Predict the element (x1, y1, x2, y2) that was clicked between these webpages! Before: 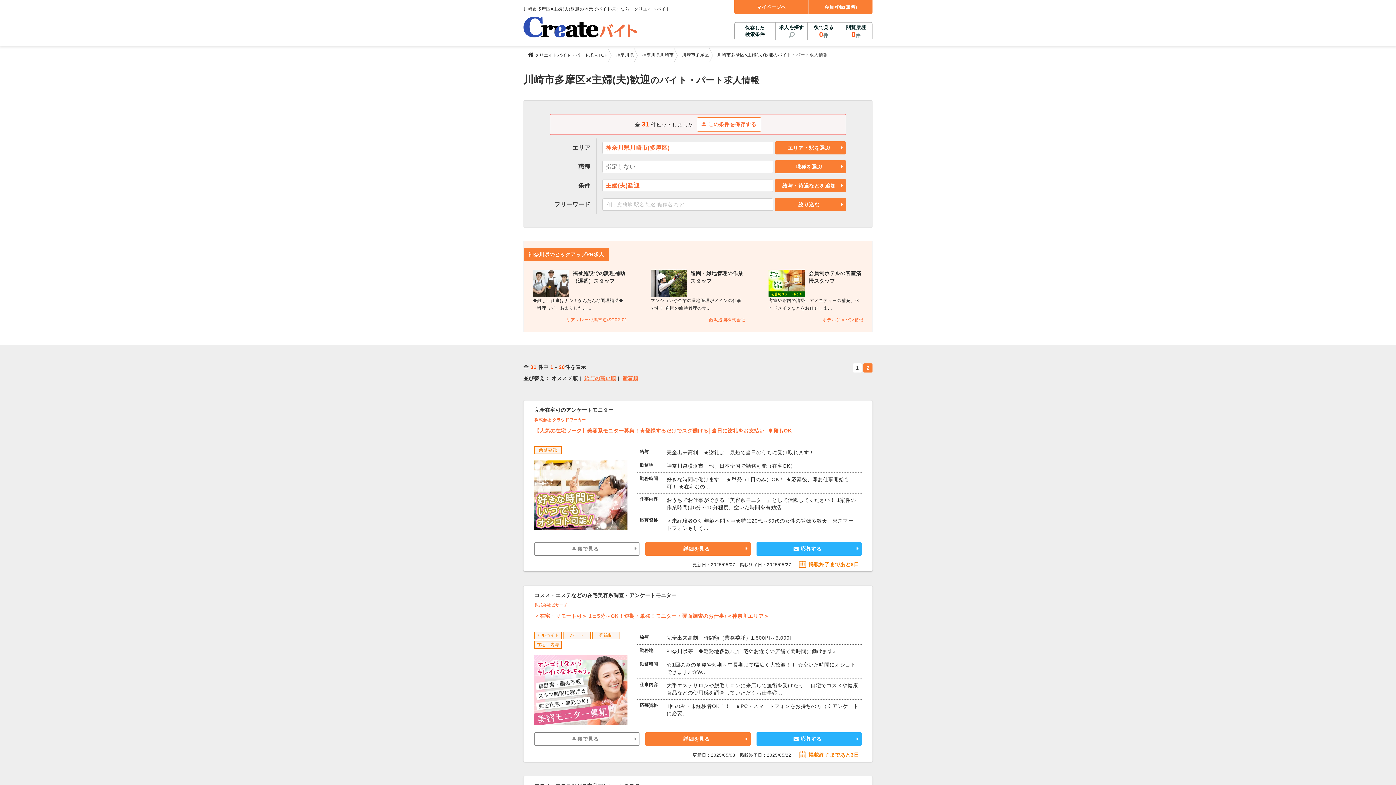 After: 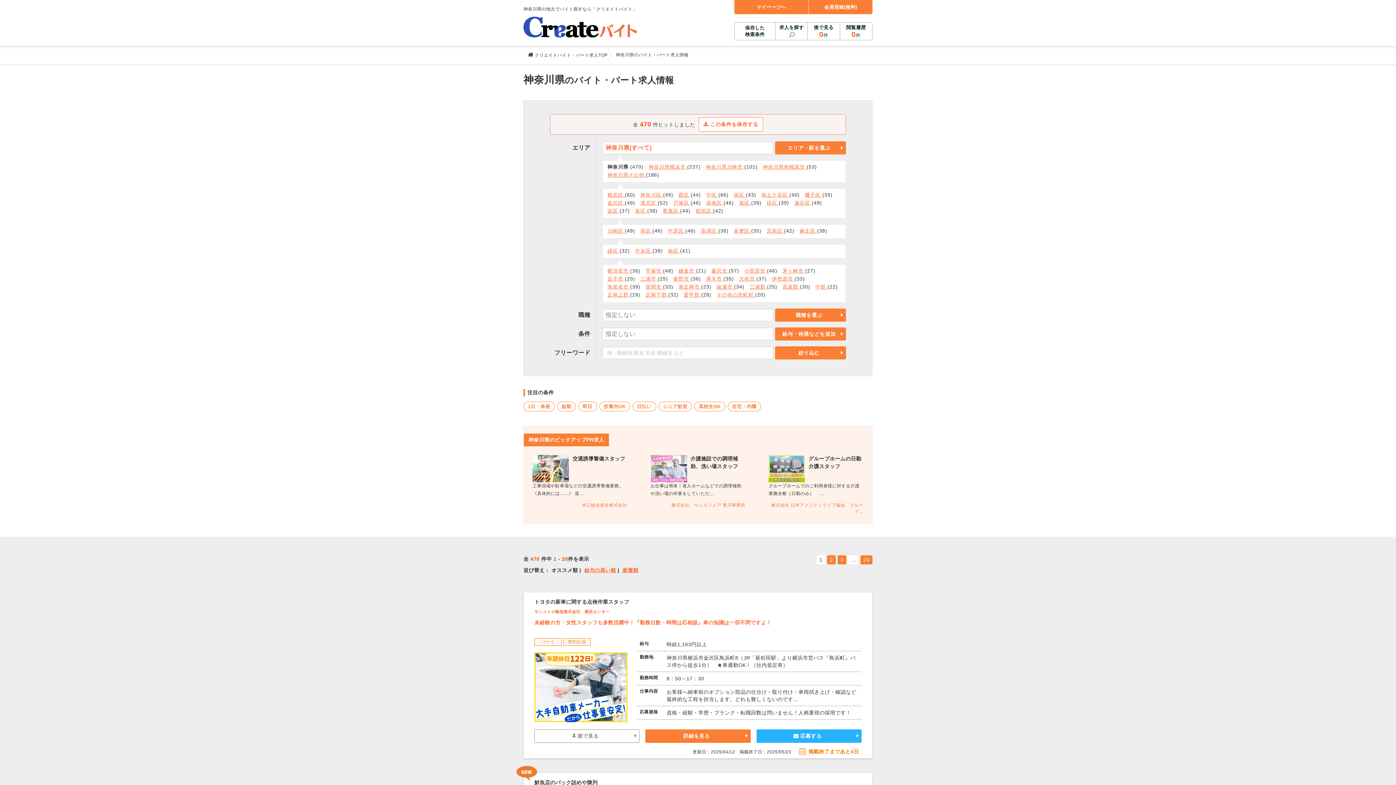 Action: bbox: (611, 48, 634, 61) label: 神奈川県